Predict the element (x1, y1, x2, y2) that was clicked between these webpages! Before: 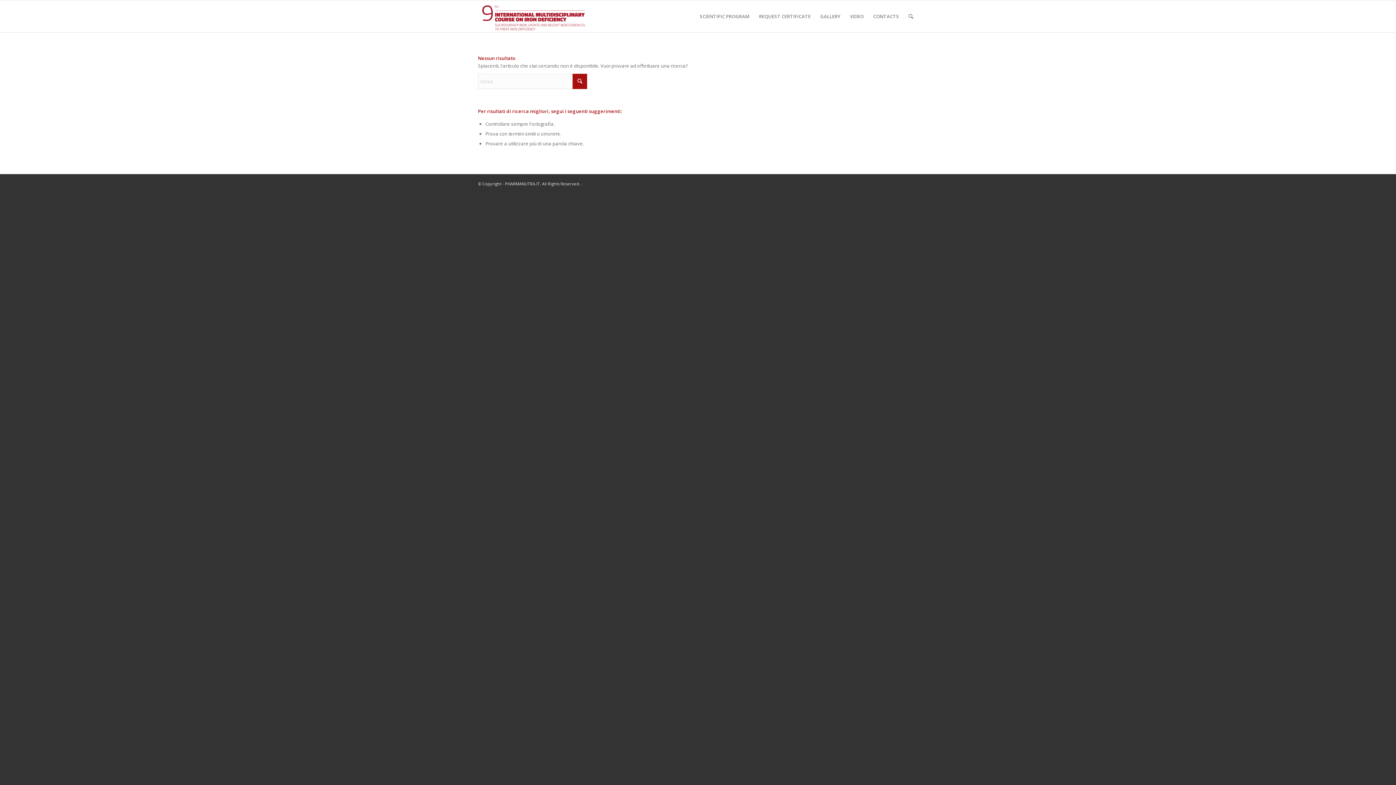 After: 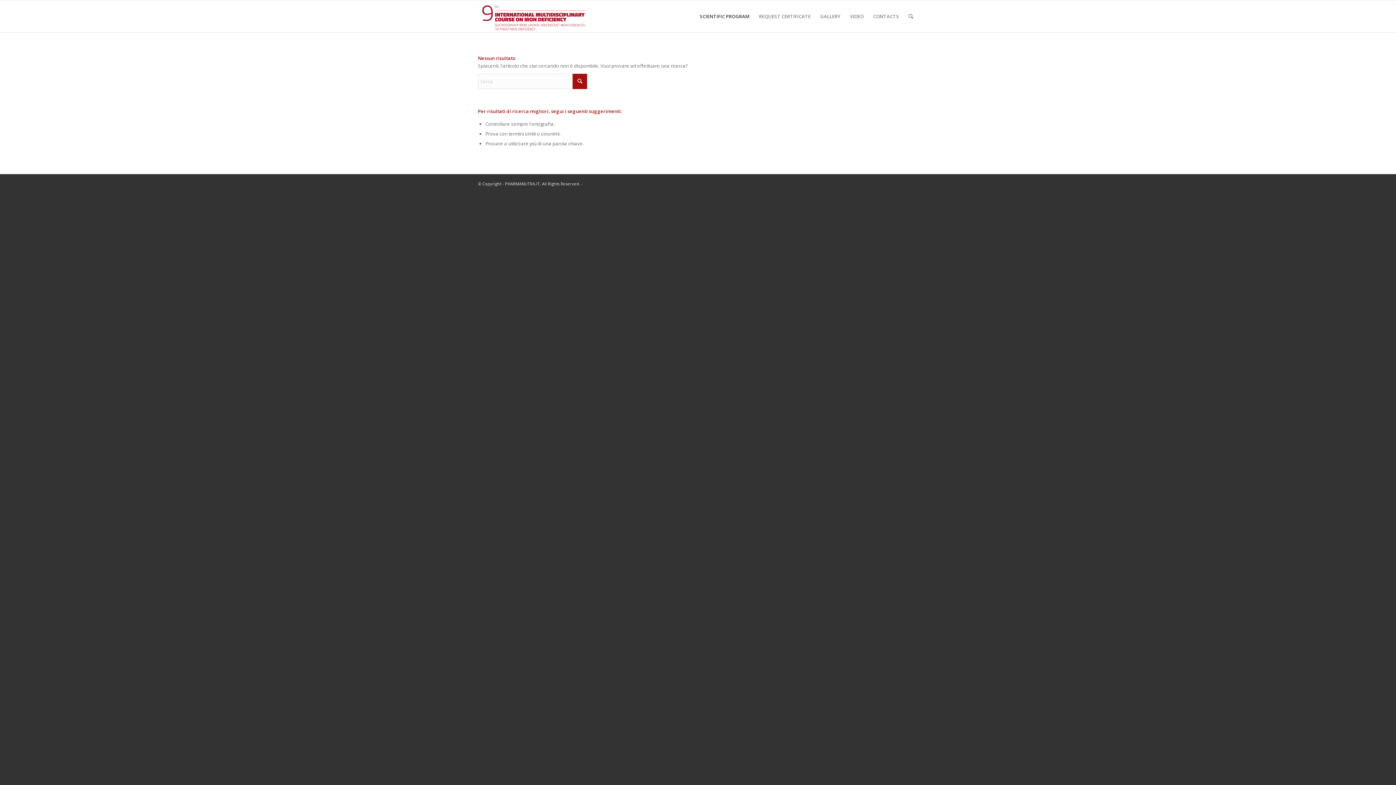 Action: label: SCIENTIFIC PROGRAM bbox: (695, 0, 754, 32)